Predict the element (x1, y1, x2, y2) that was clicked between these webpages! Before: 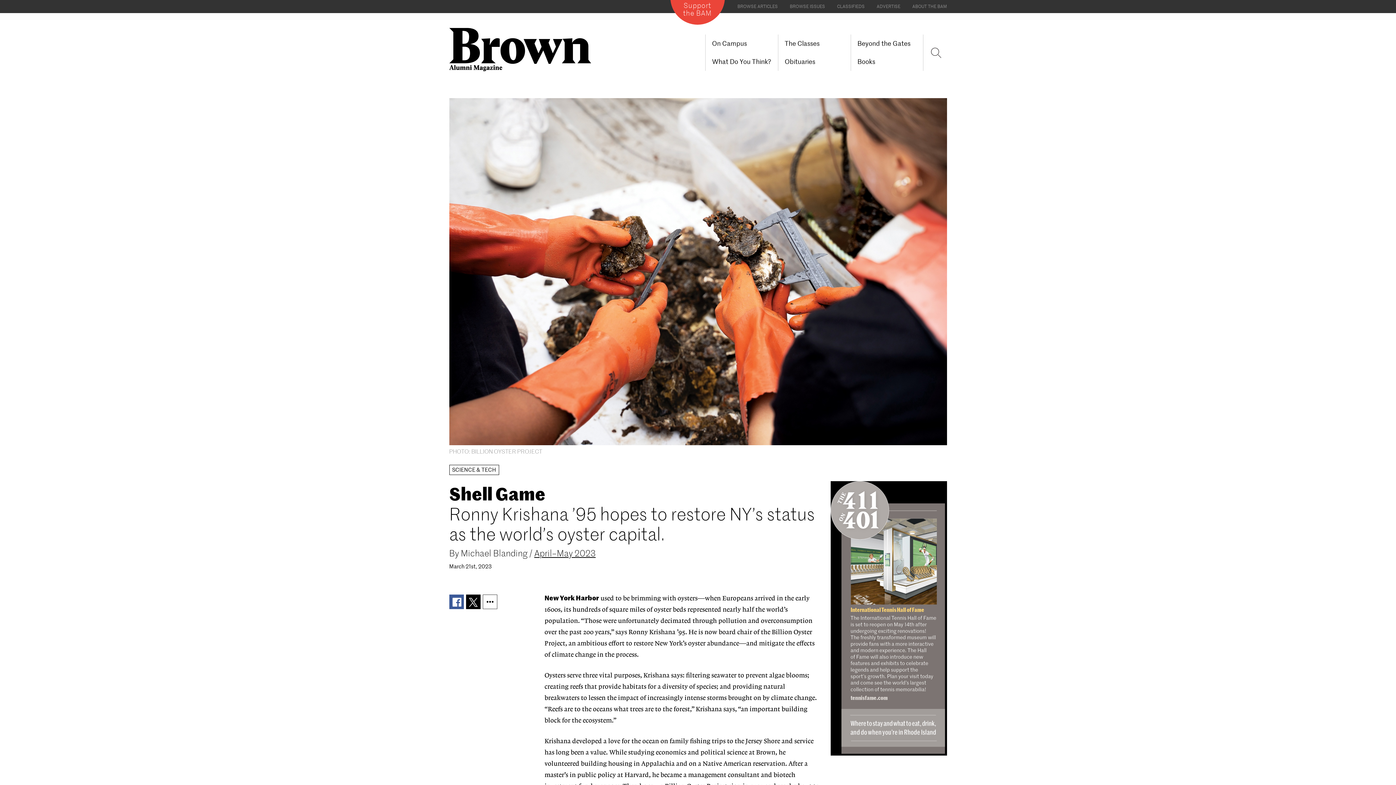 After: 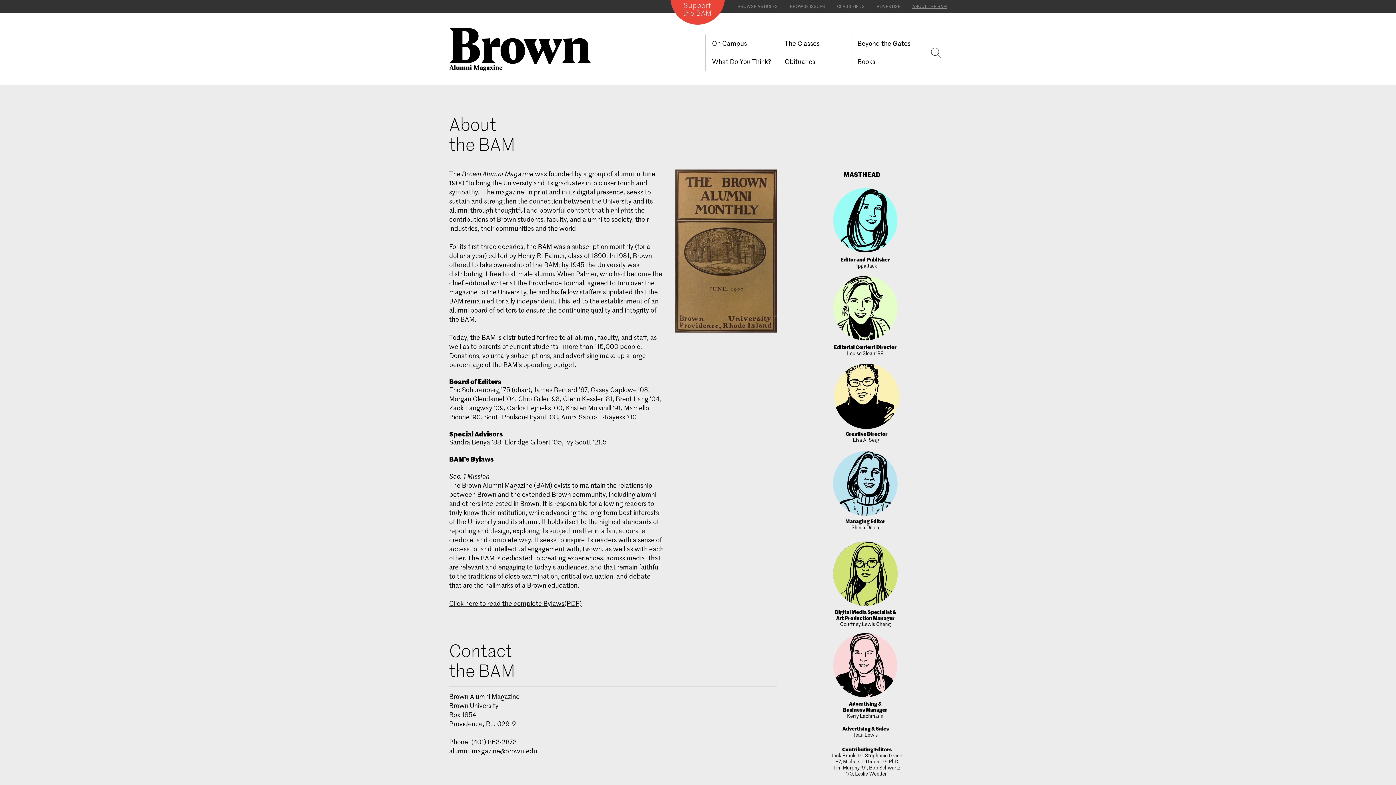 Action: label: ABOUT THE BAM bbox: (907, 0, 947, 13)